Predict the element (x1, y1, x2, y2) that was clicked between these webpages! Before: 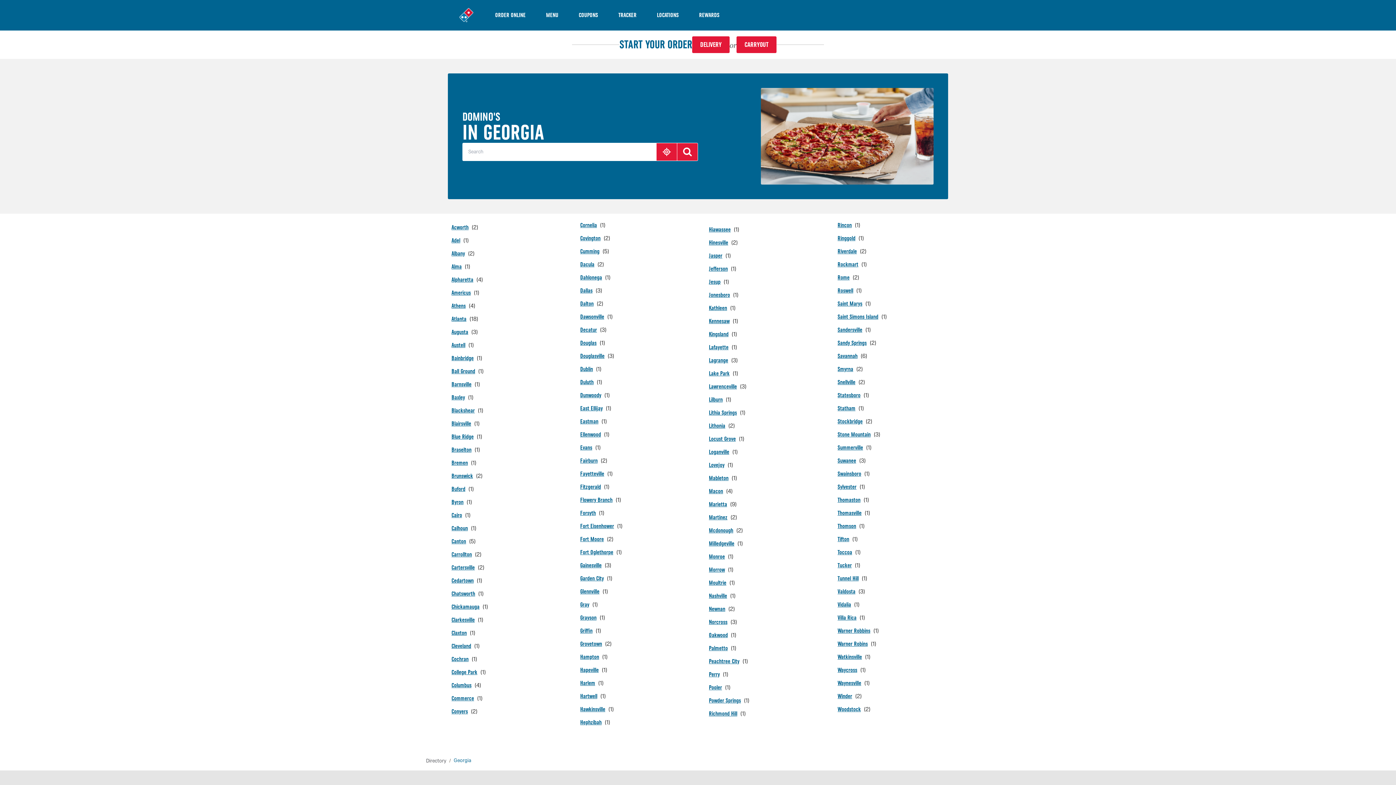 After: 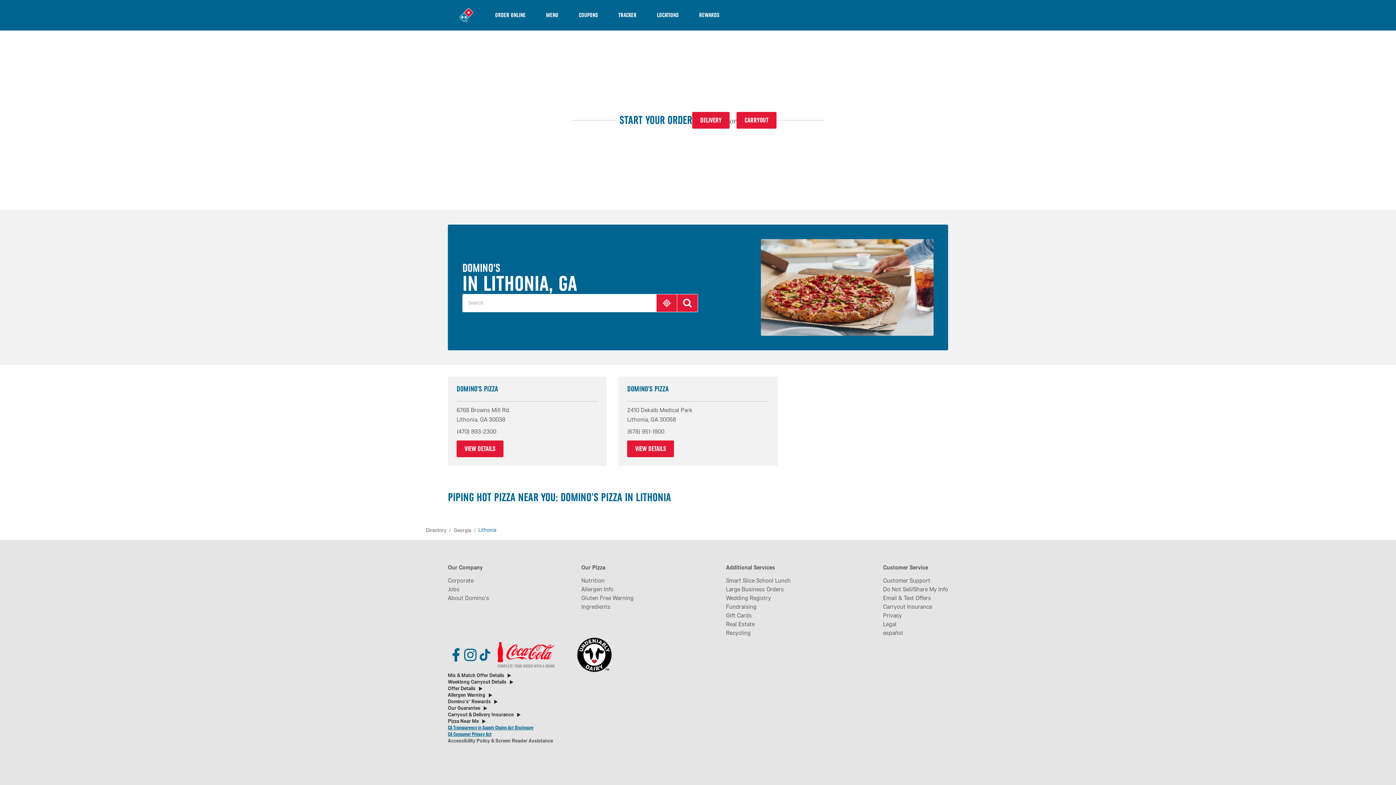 Action: label: Lithonia bbox: (709, 421, 735, 430)